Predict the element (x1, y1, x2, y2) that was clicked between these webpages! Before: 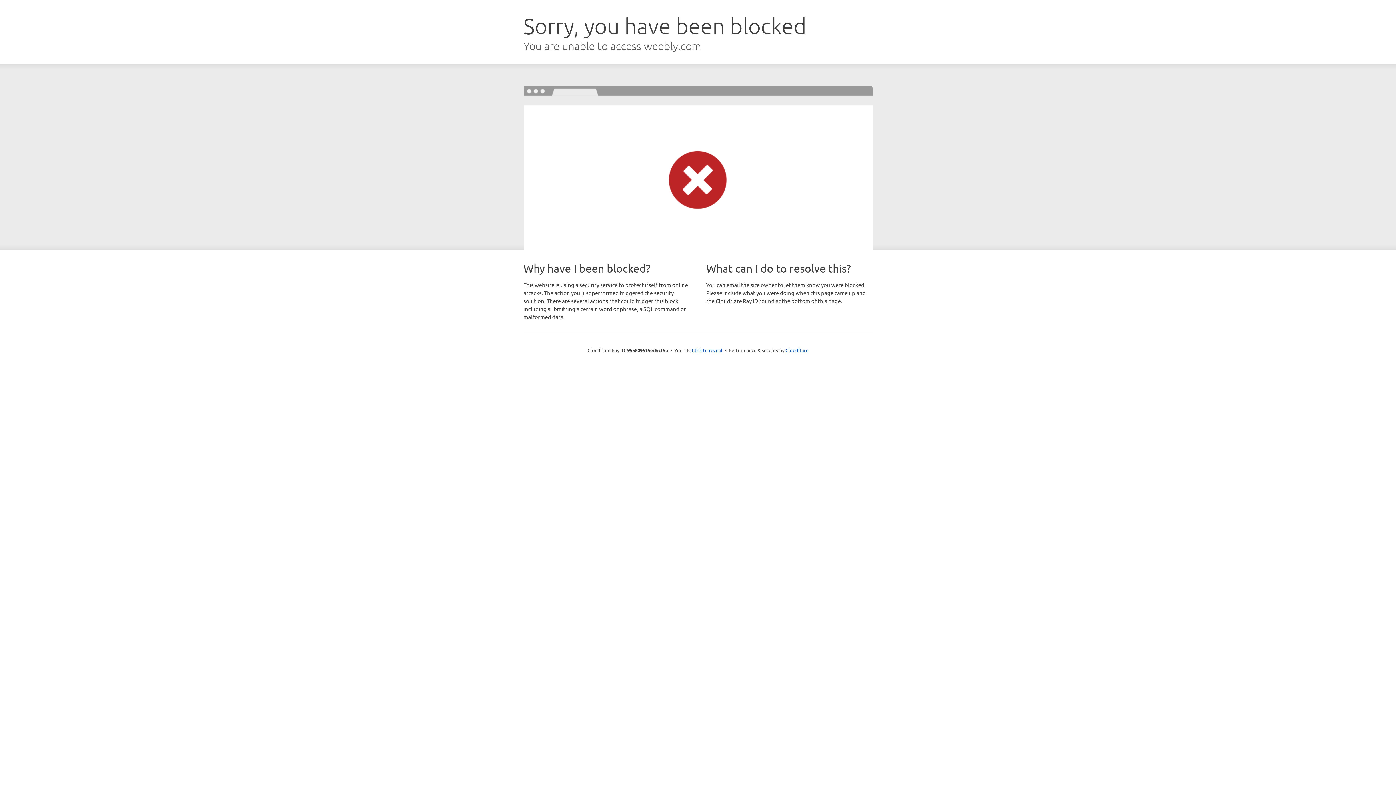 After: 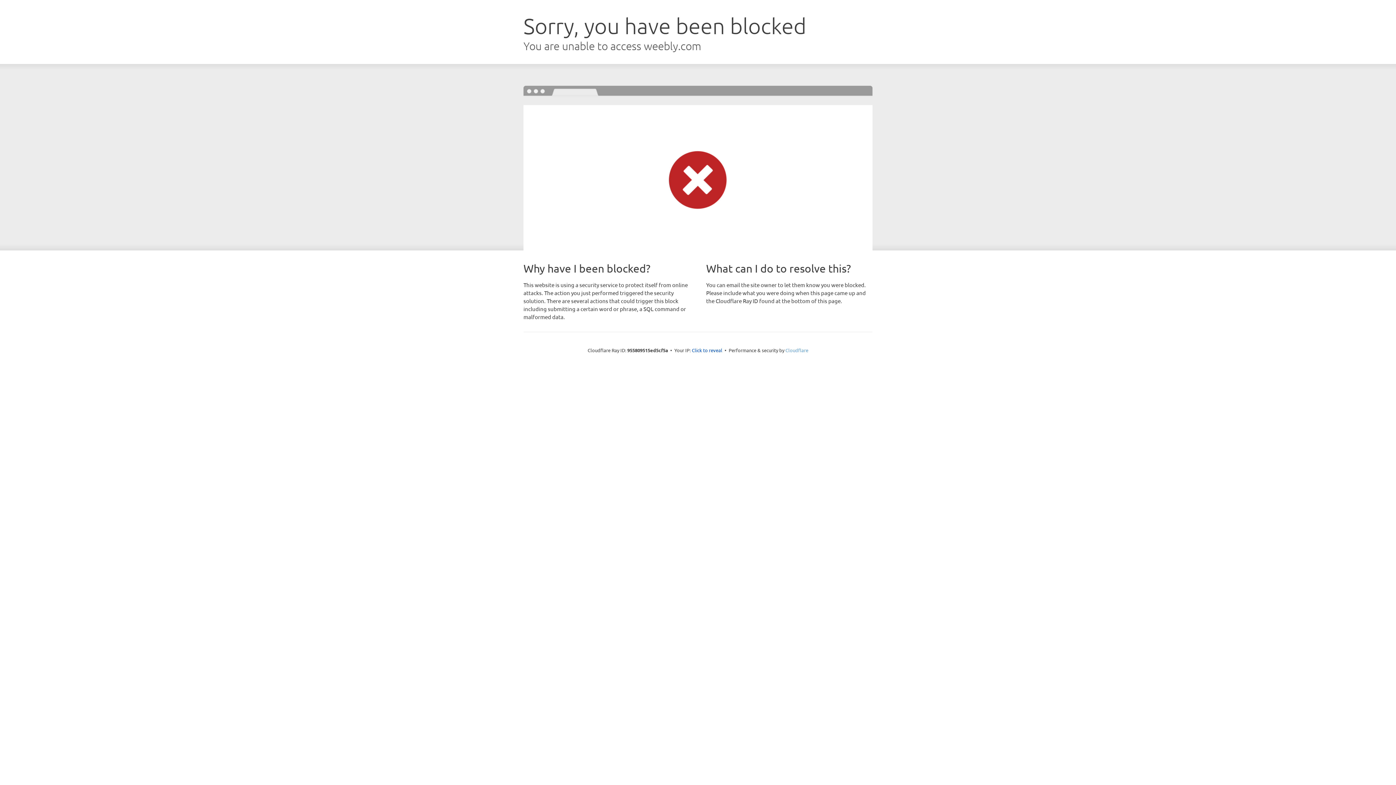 Action: label: Cloudflare bbox: (785, 347, 808, 353)